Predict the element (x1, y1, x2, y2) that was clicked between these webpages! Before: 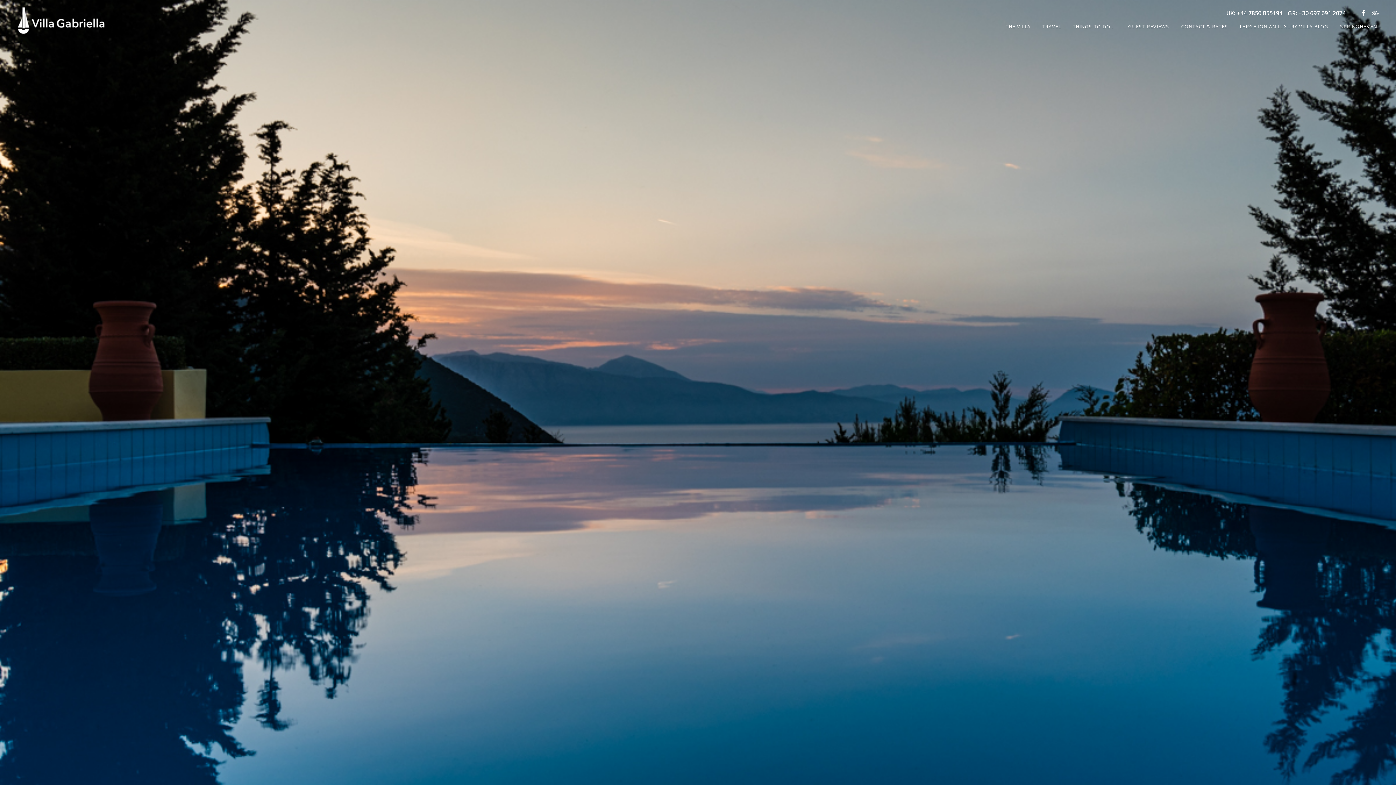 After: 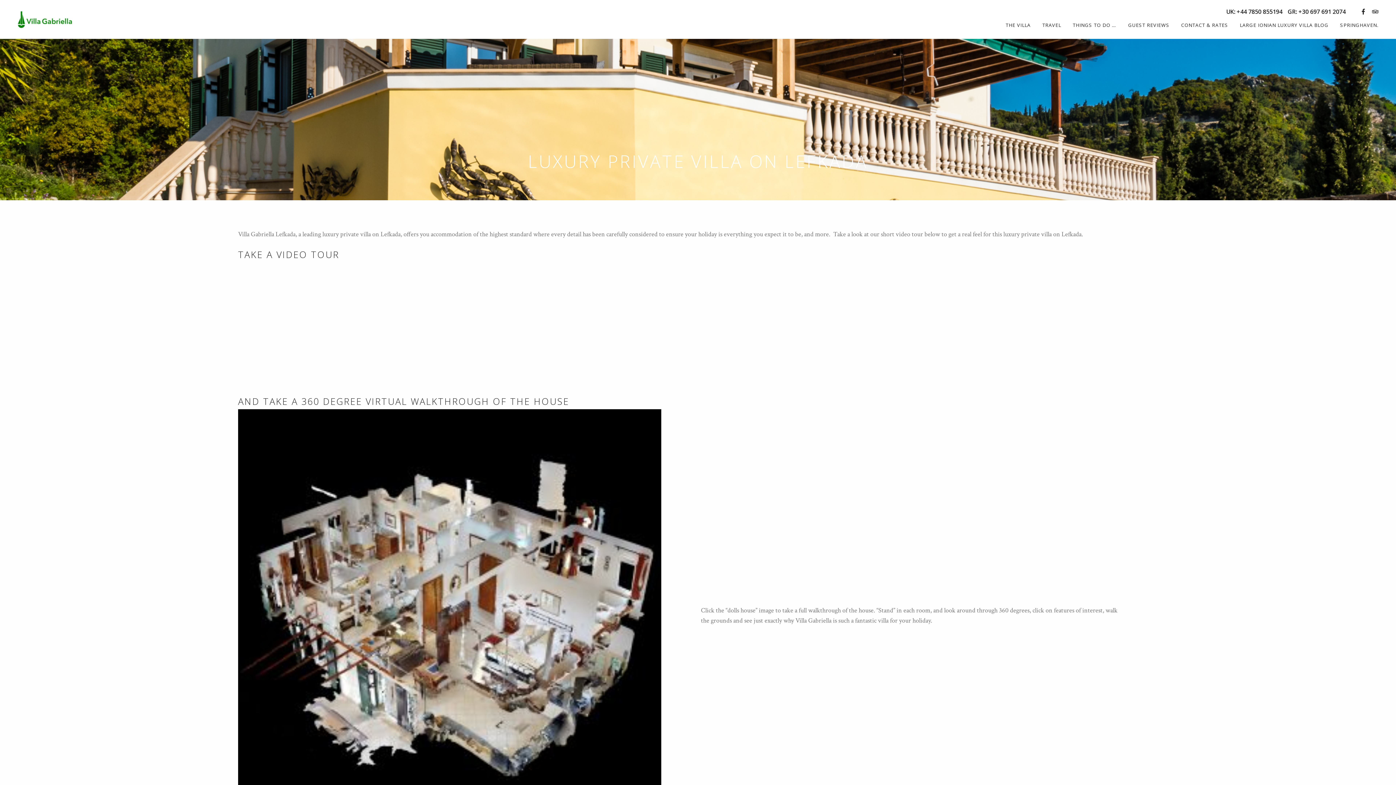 Action: bbox: (1000, 20, 1036, 33) label: THE VILLA